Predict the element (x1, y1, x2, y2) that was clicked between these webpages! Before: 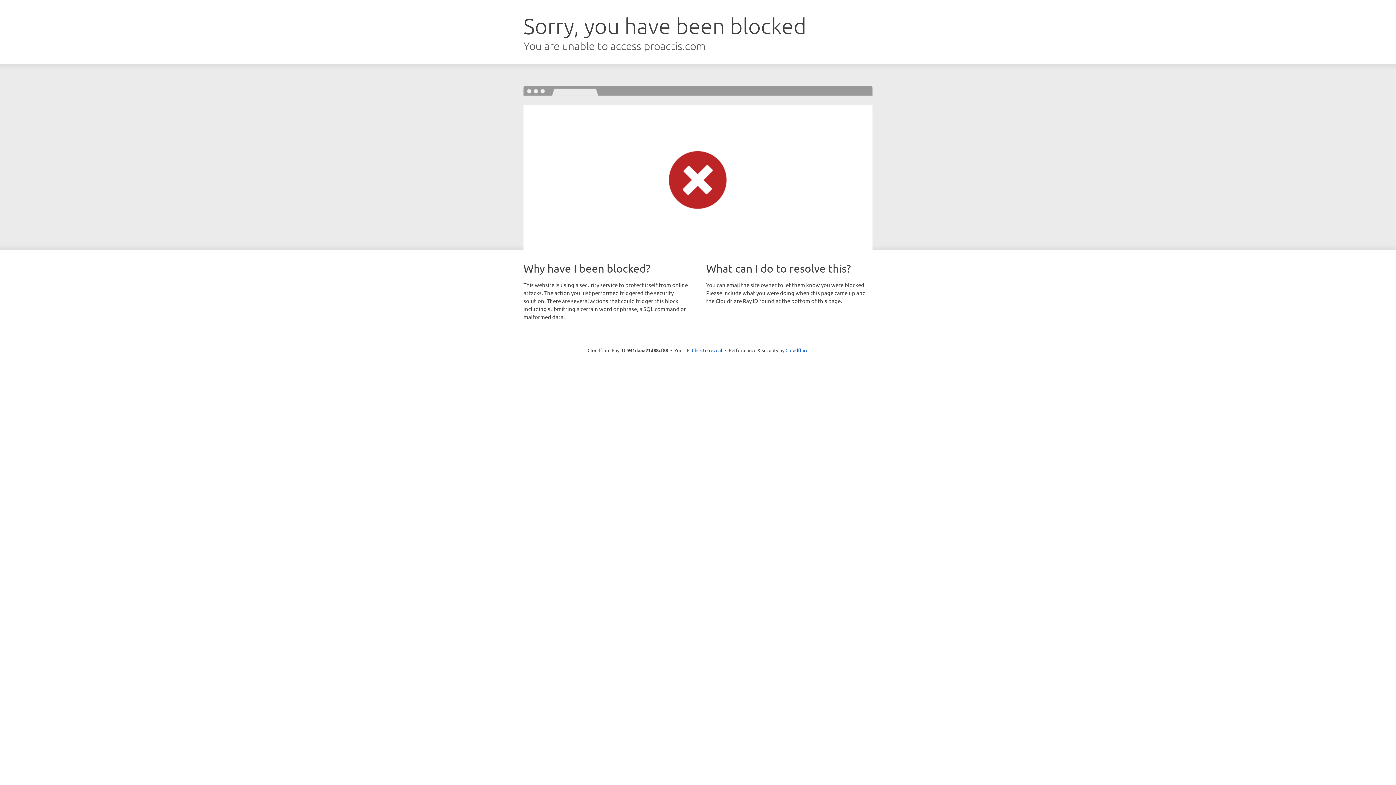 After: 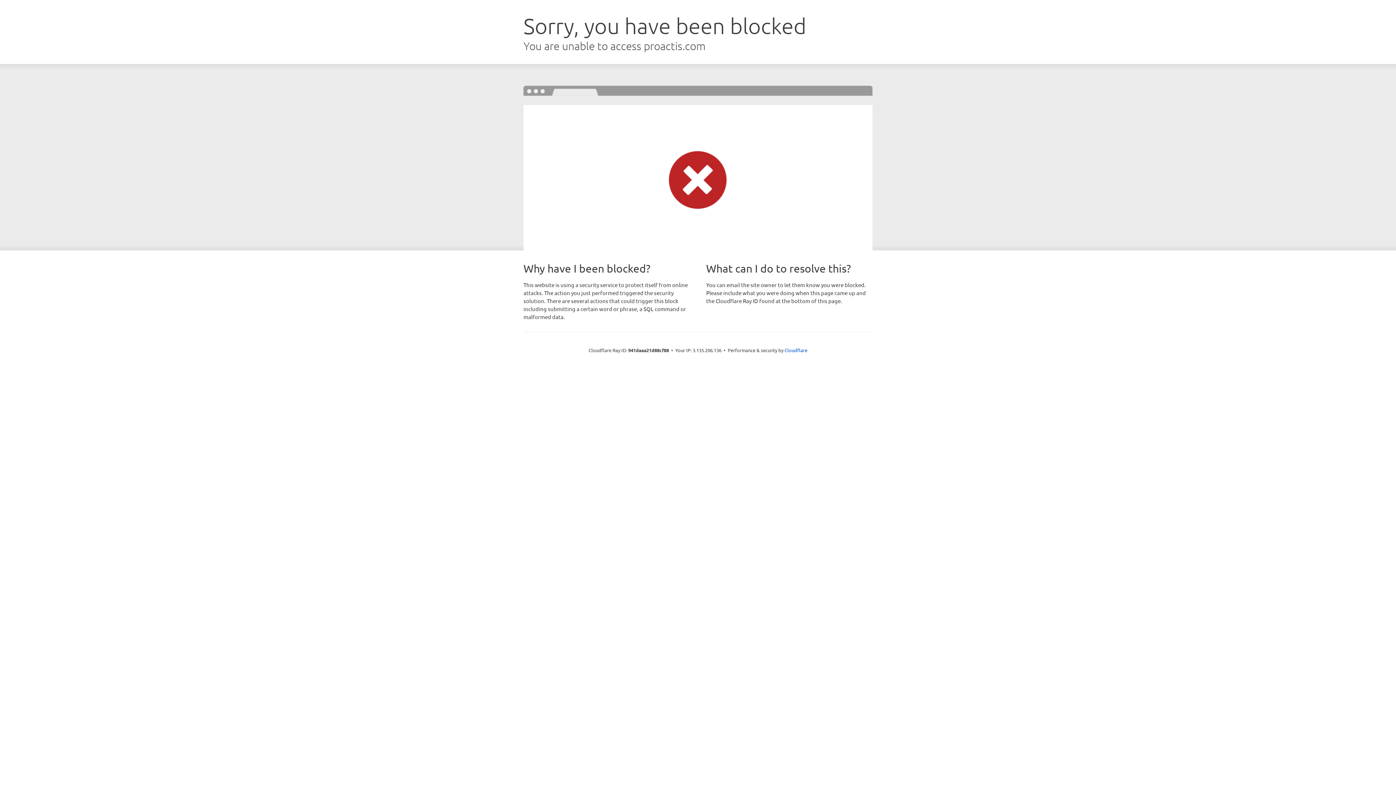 Action: bbox: (692, 346, 722, 353) label: Click to reveal